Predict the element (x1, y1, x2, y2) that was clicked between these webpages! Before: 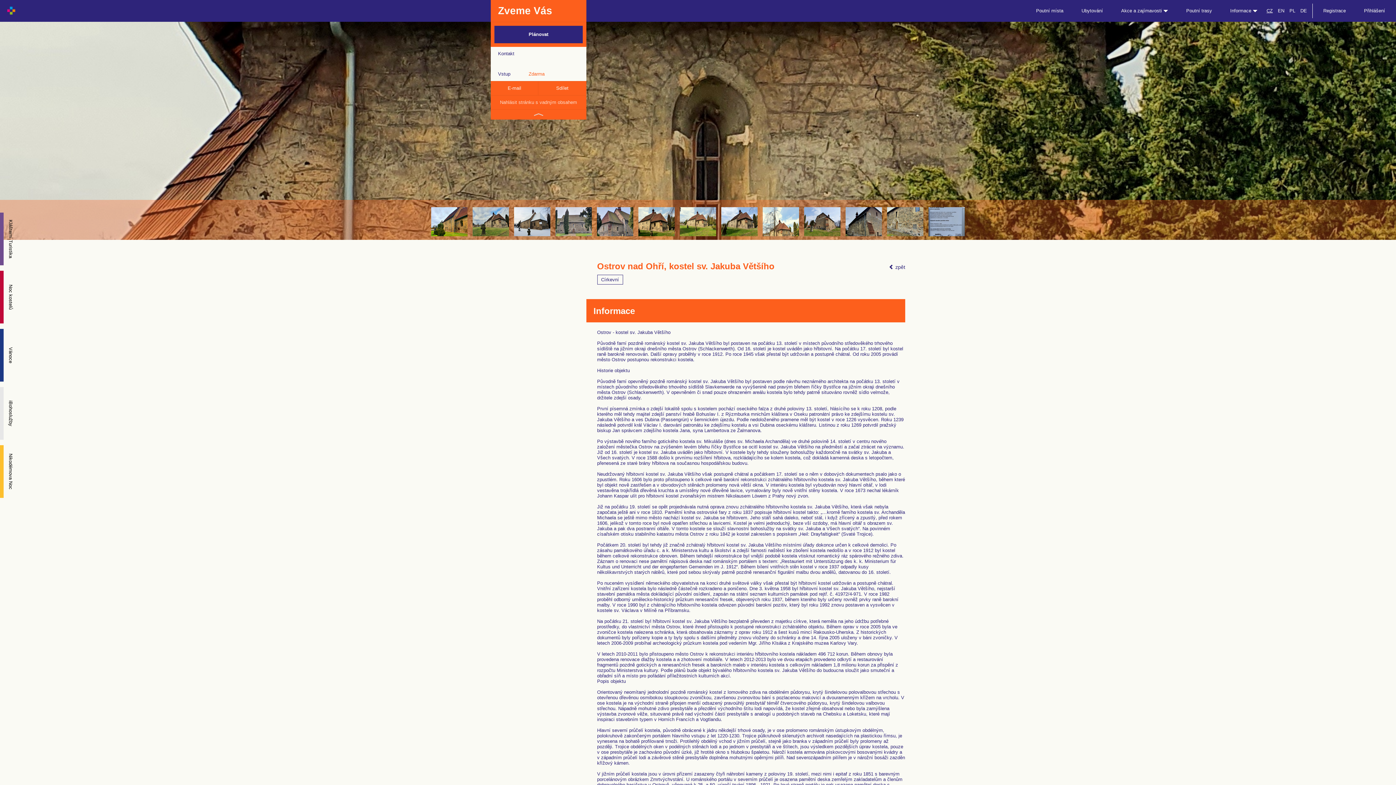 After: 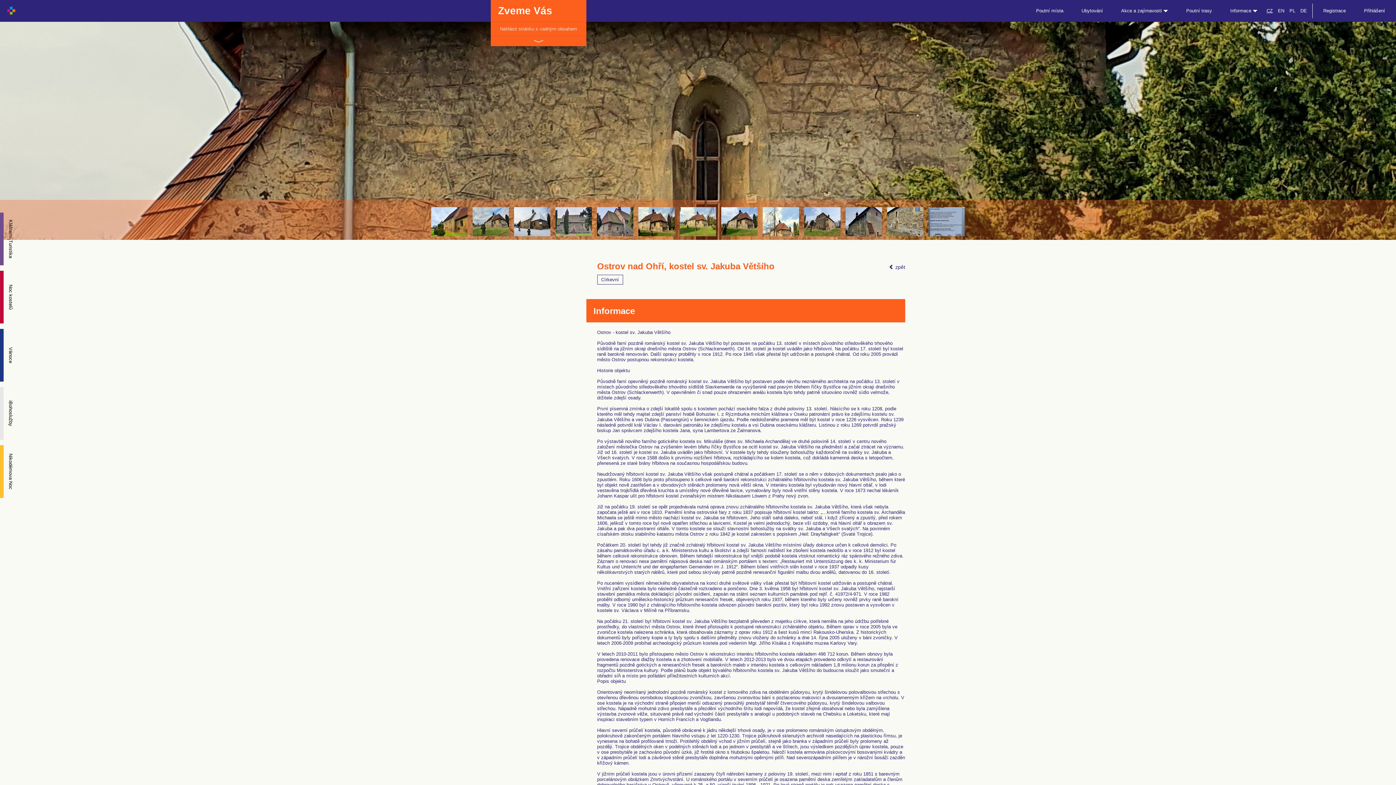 Action: bbox: (490, 109, 586, 119)